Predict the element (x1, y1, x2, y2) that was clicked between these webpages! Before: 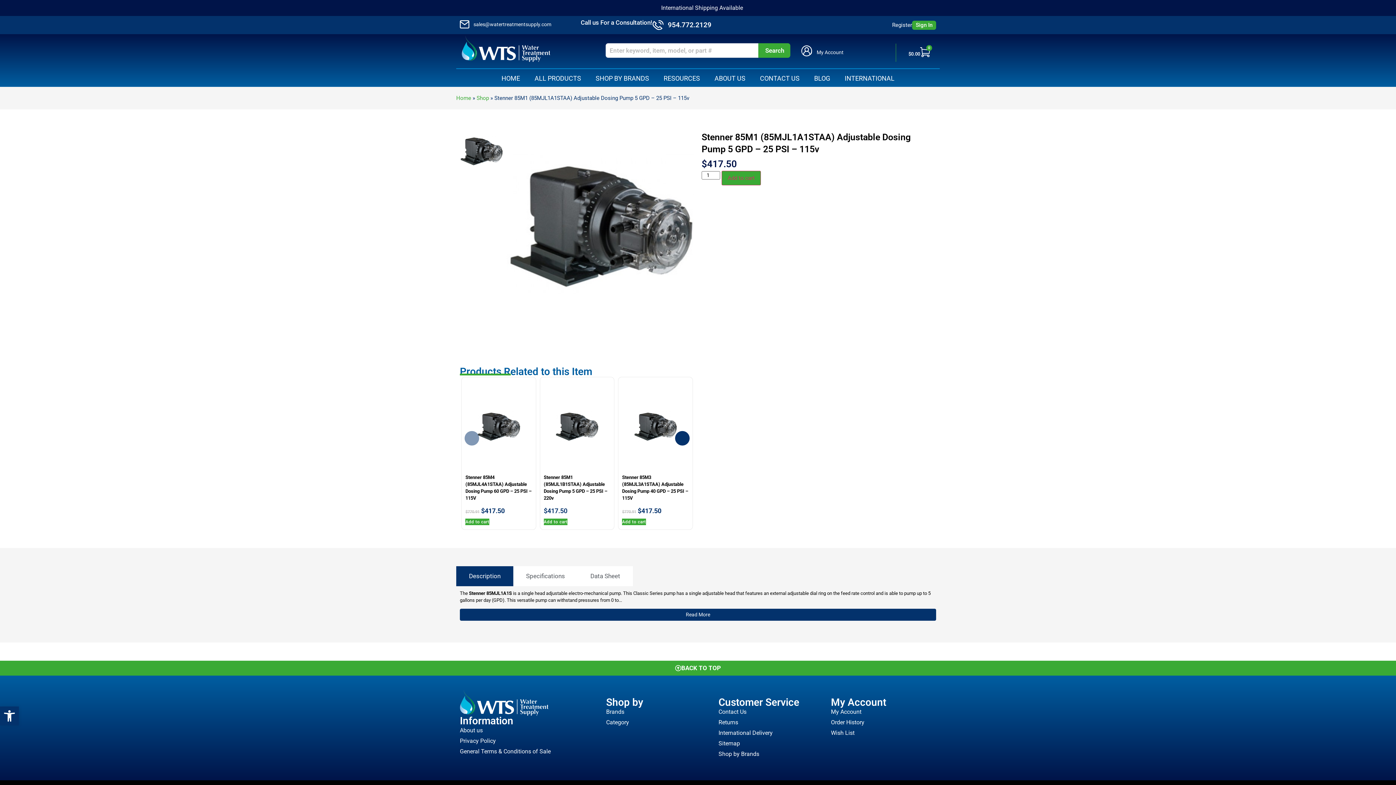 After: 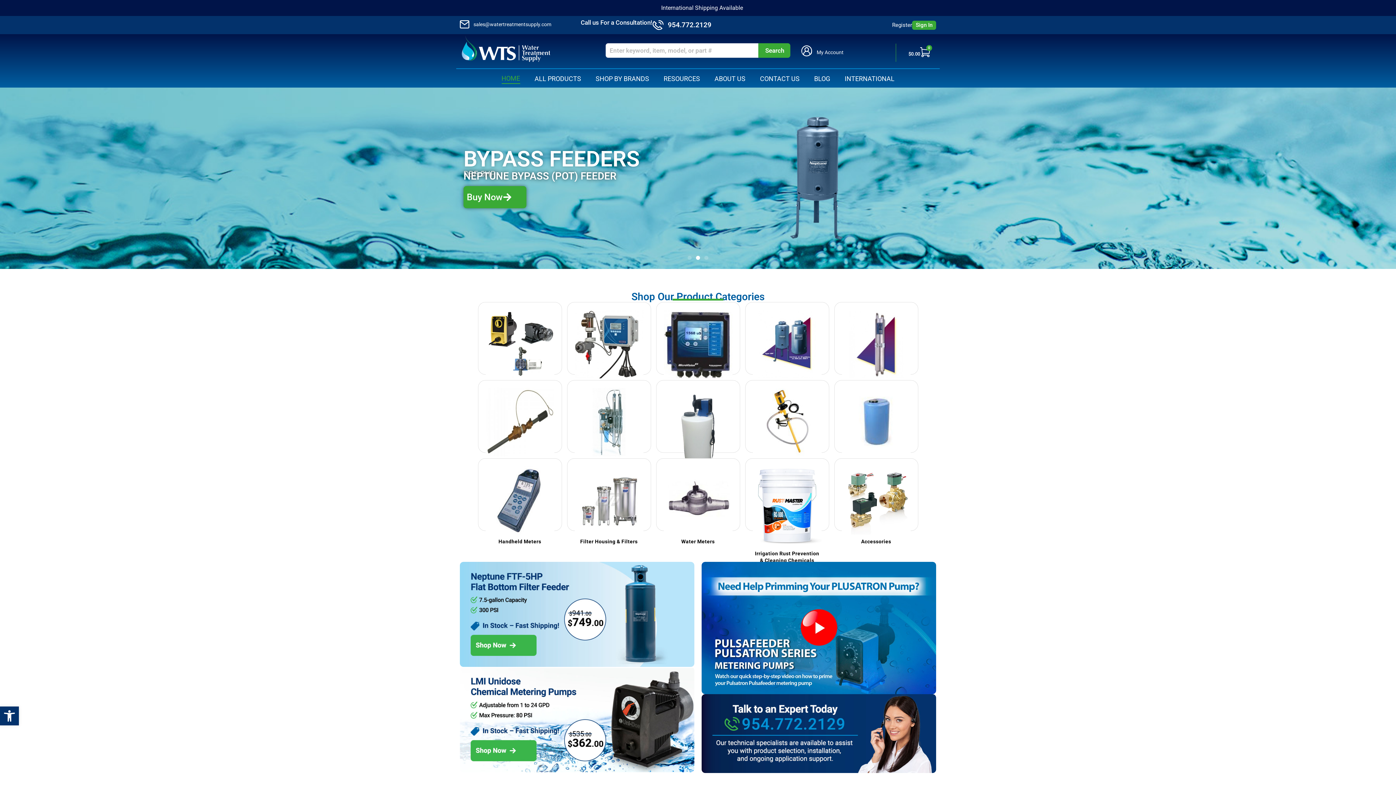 Action: bbox: (460, 690, 548, 716)